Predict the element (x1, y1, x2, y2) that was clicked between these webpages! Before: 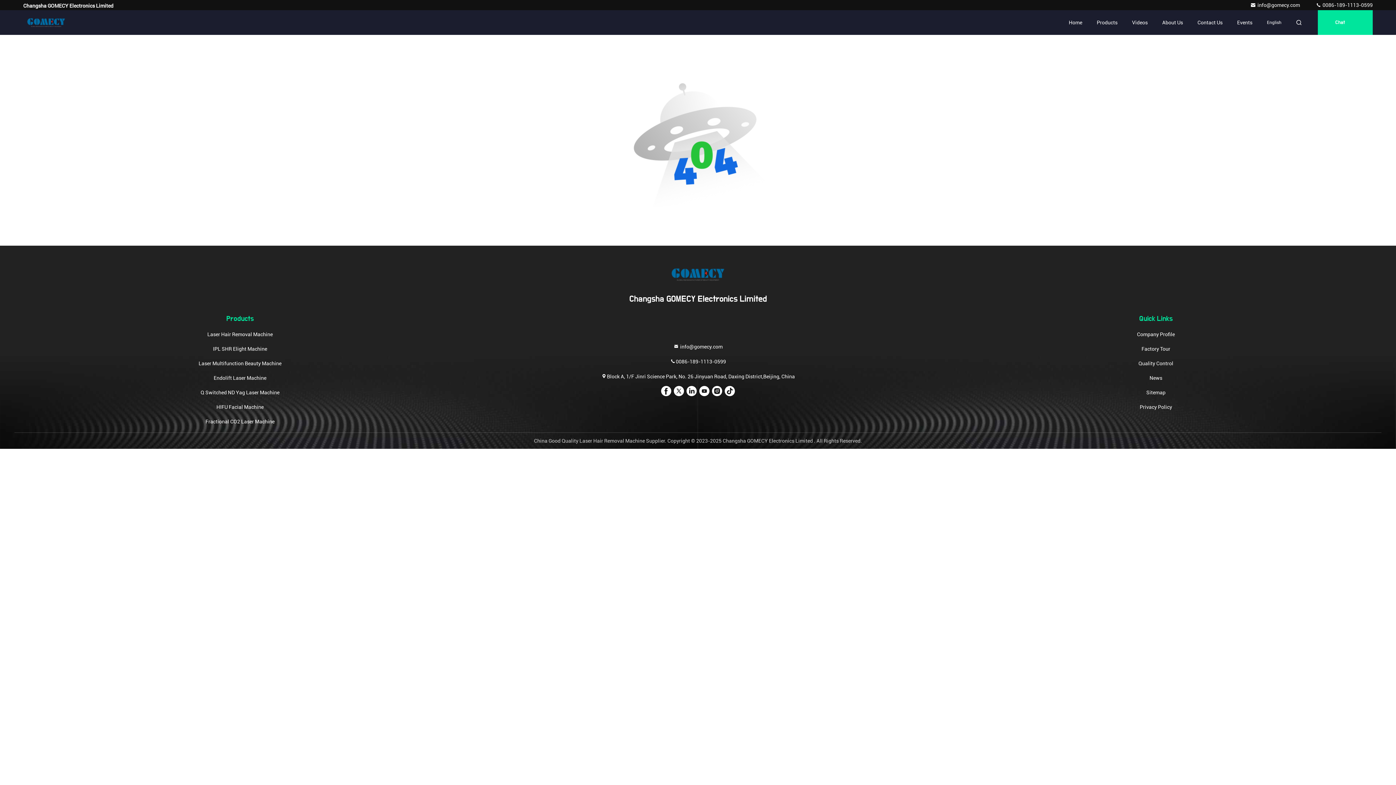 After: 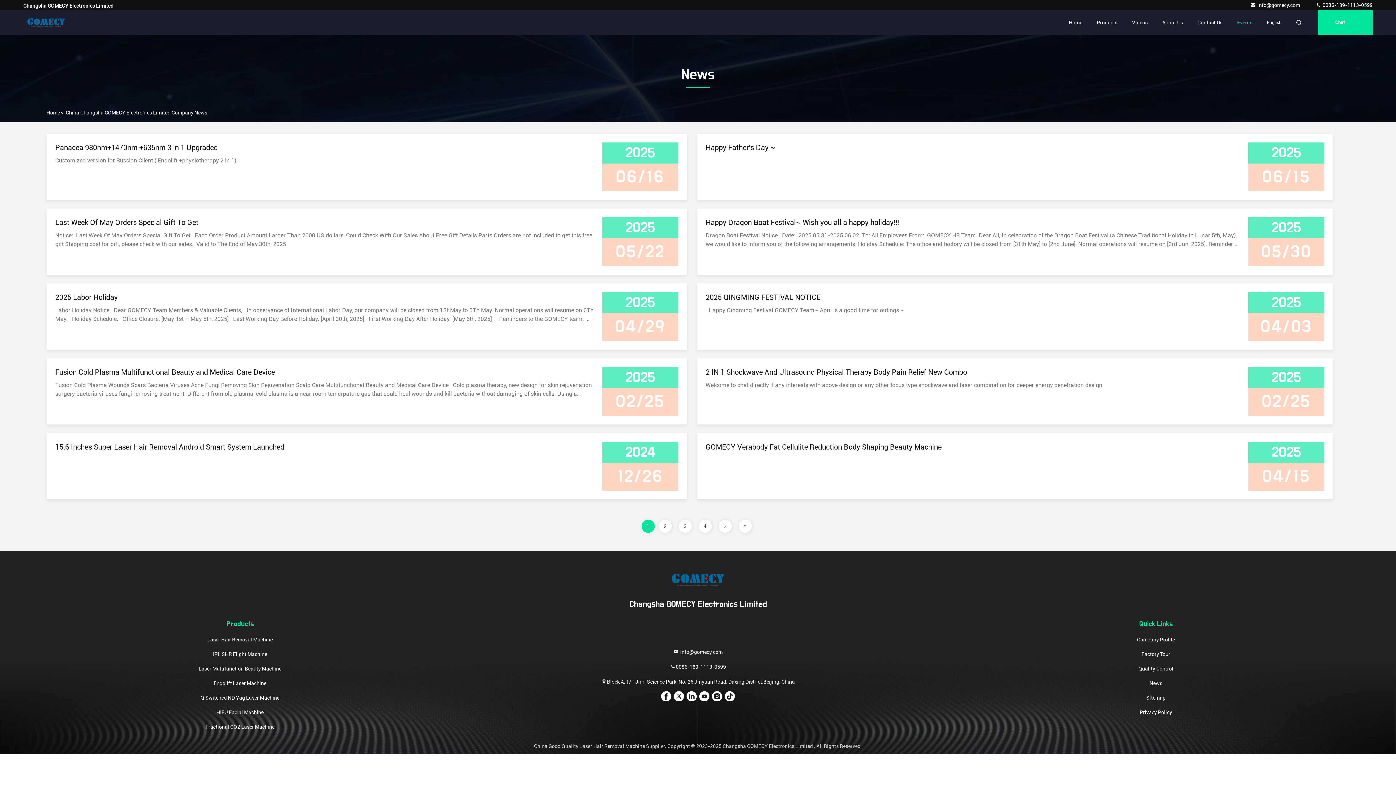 Action: bbox: (1149, 374, 1162, 381) label: News